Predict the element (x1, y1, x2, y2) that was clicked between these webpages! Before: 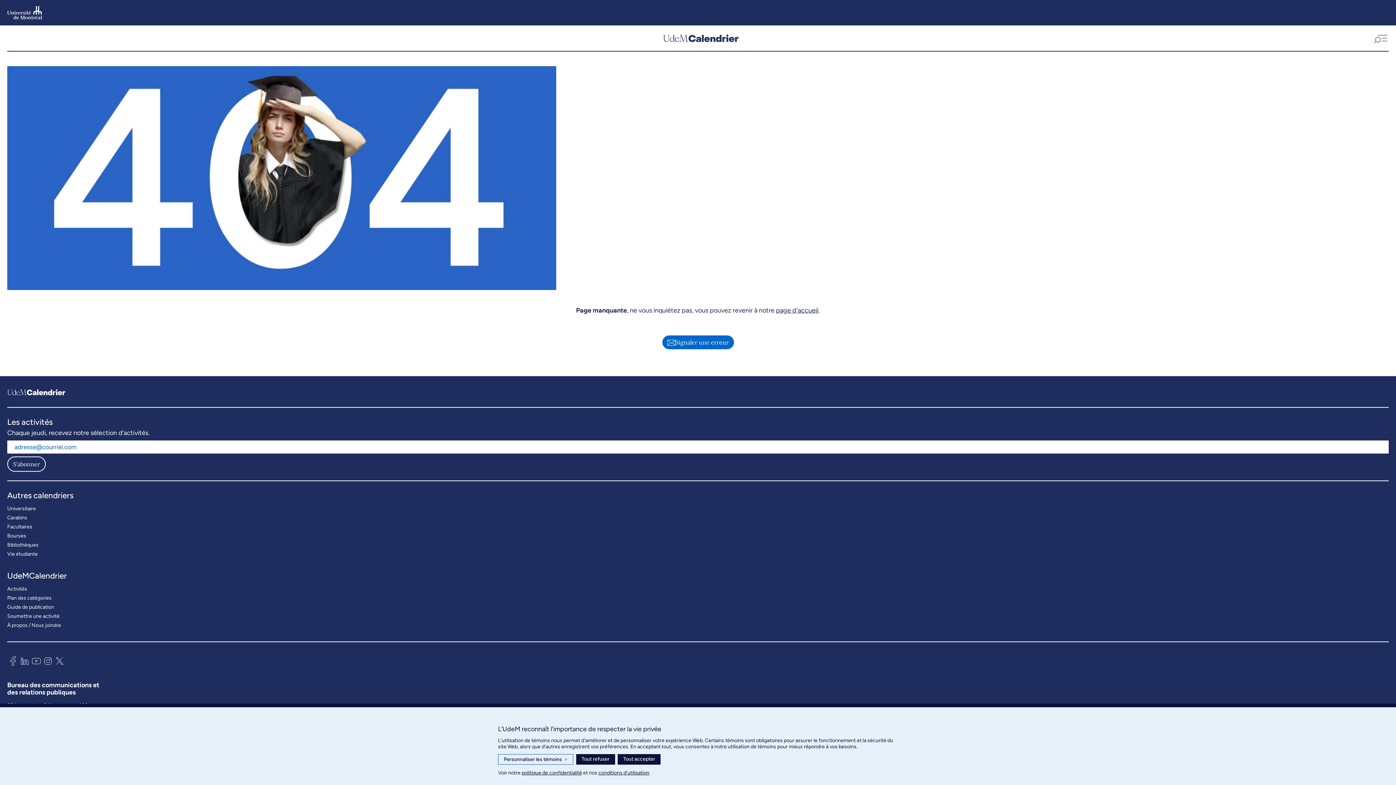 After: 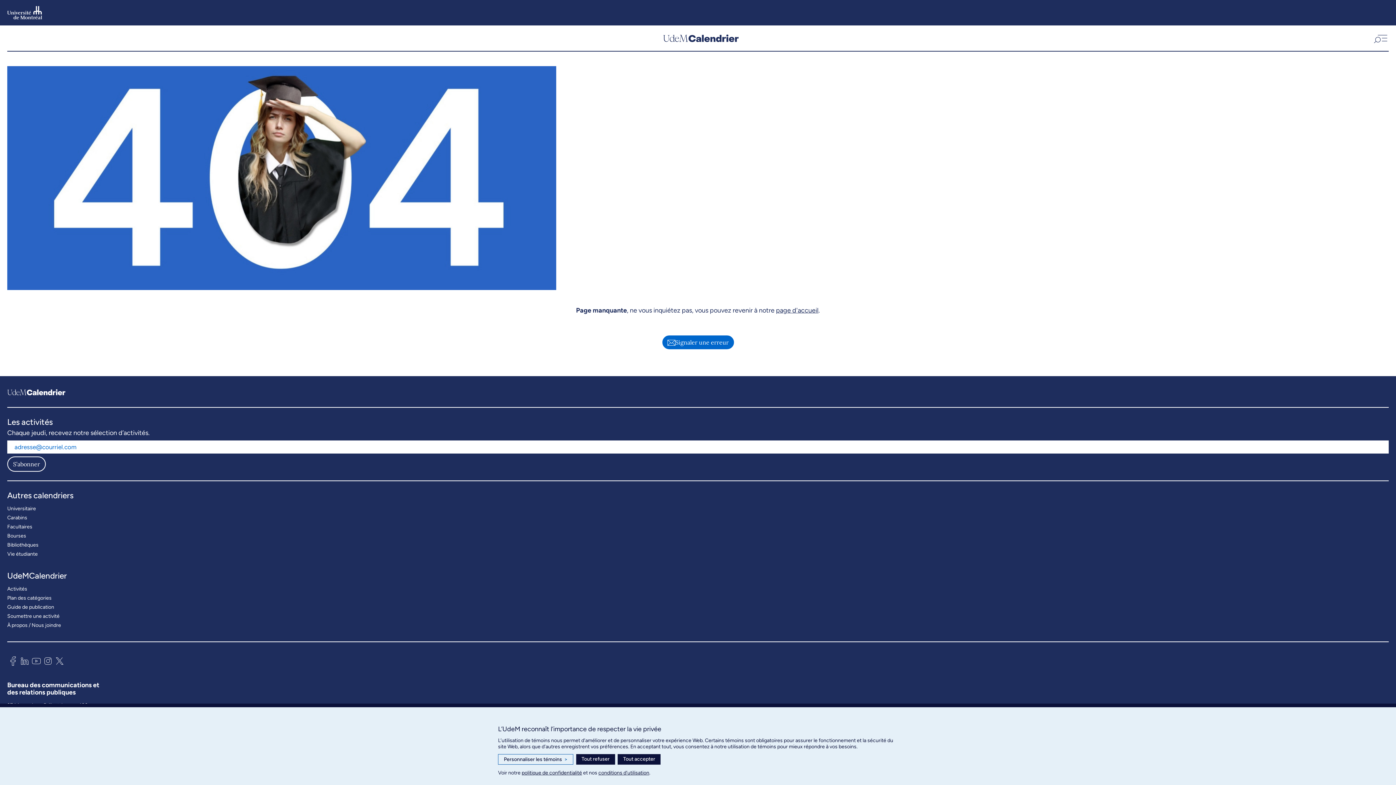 Action: bbox: (30, 654, 42, 670)